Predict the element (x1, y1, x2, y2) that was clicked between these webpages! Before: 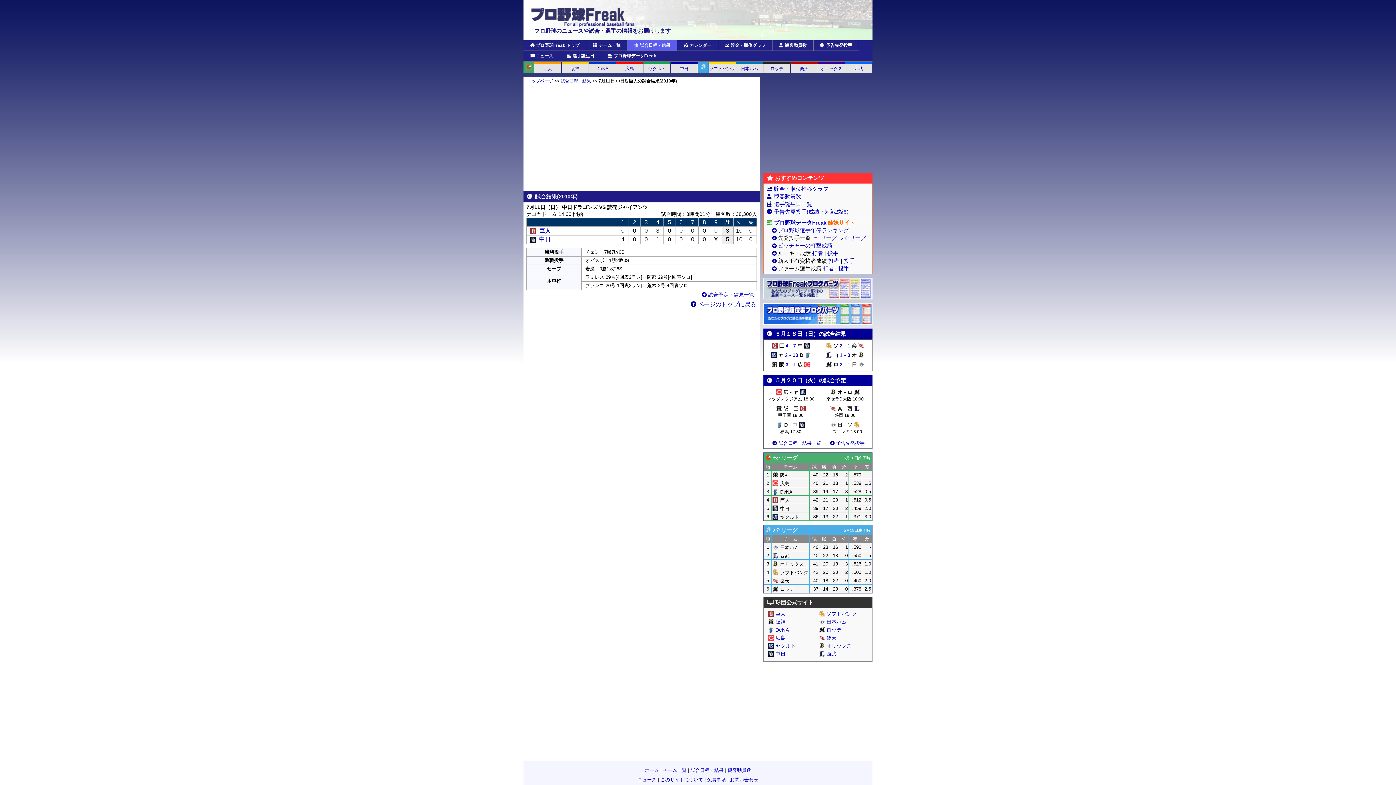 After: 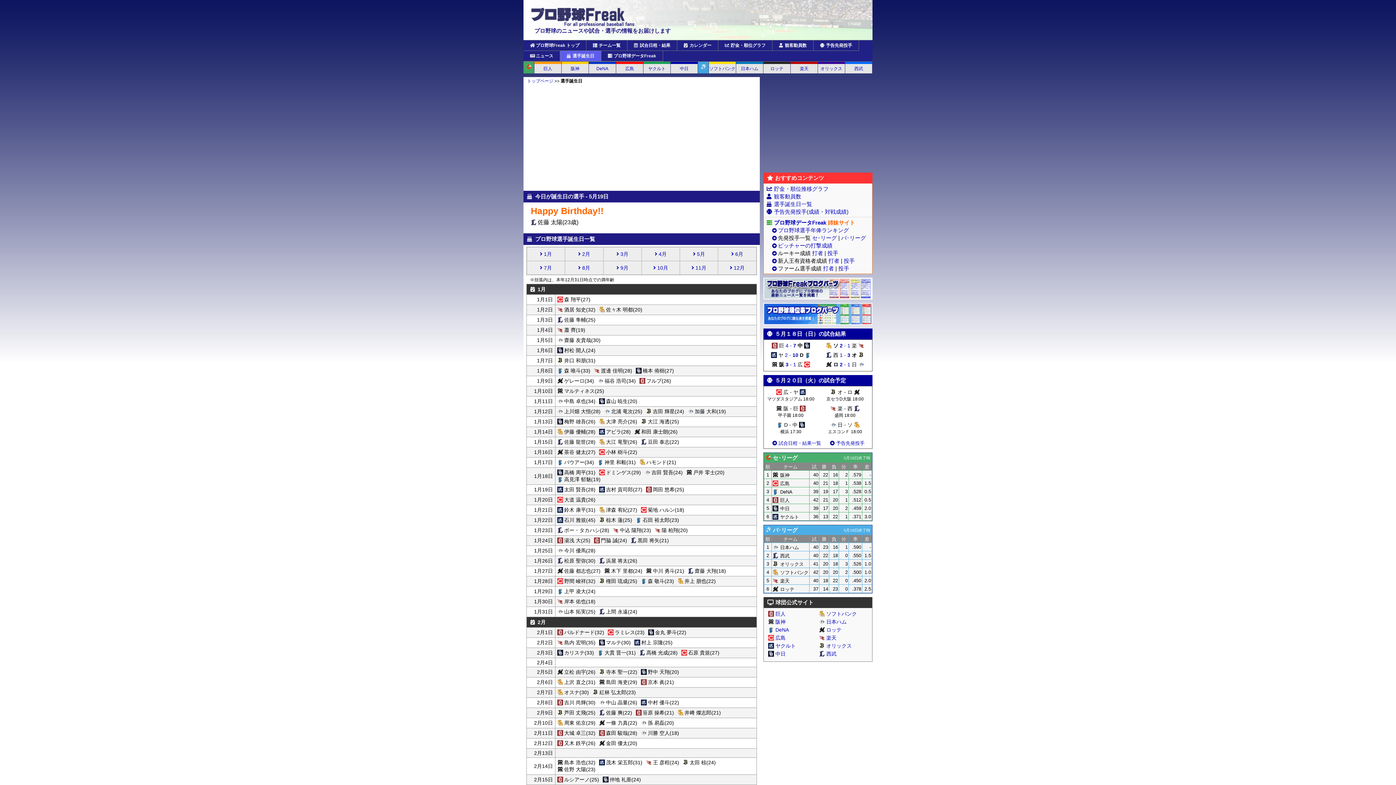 Action: label: 選手誕生日一覧 bbox: (774, 201, 812, 207)